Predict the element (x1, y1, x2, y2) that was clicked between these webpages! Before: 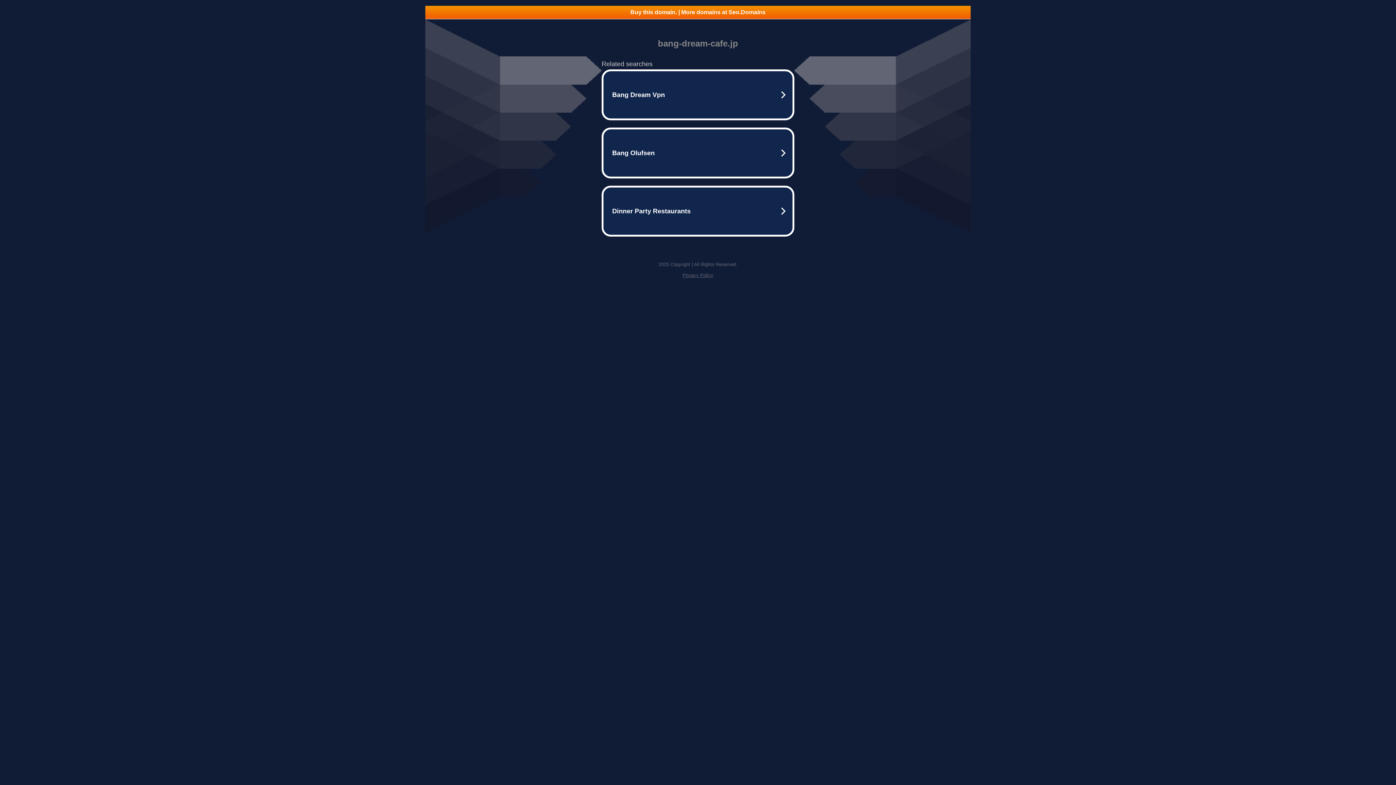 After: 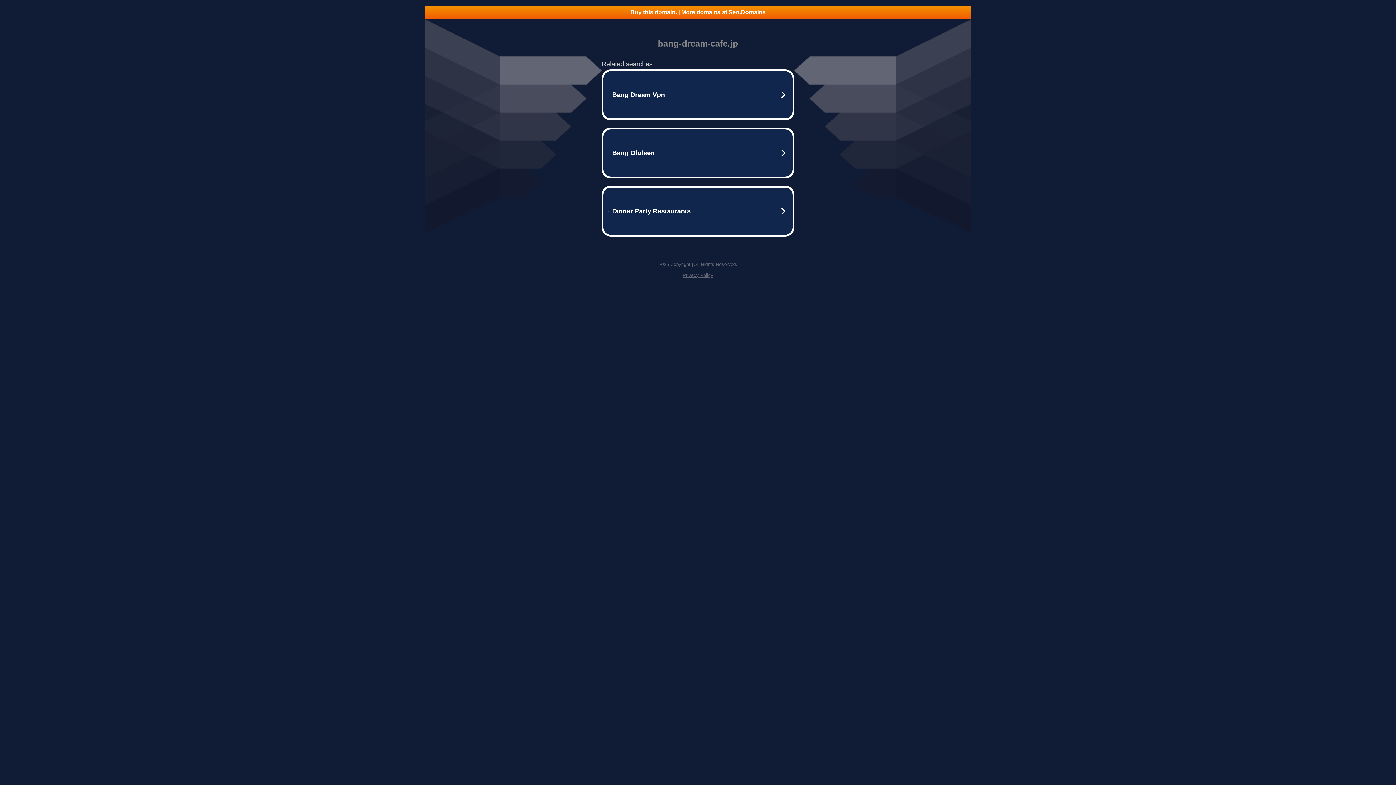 Action: bbox: (425, 5, 970, 18) label: Buy this domain. | More domains at Seo.Domains